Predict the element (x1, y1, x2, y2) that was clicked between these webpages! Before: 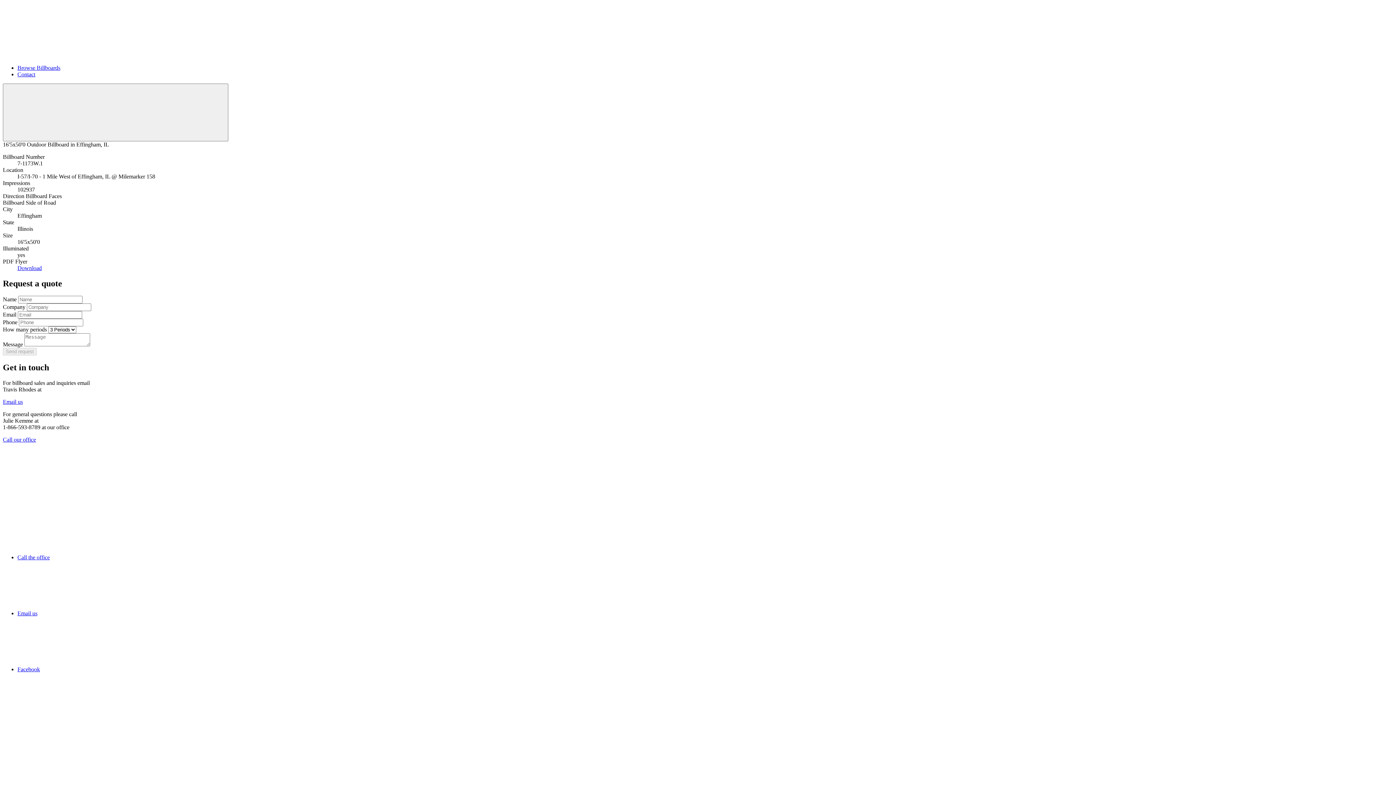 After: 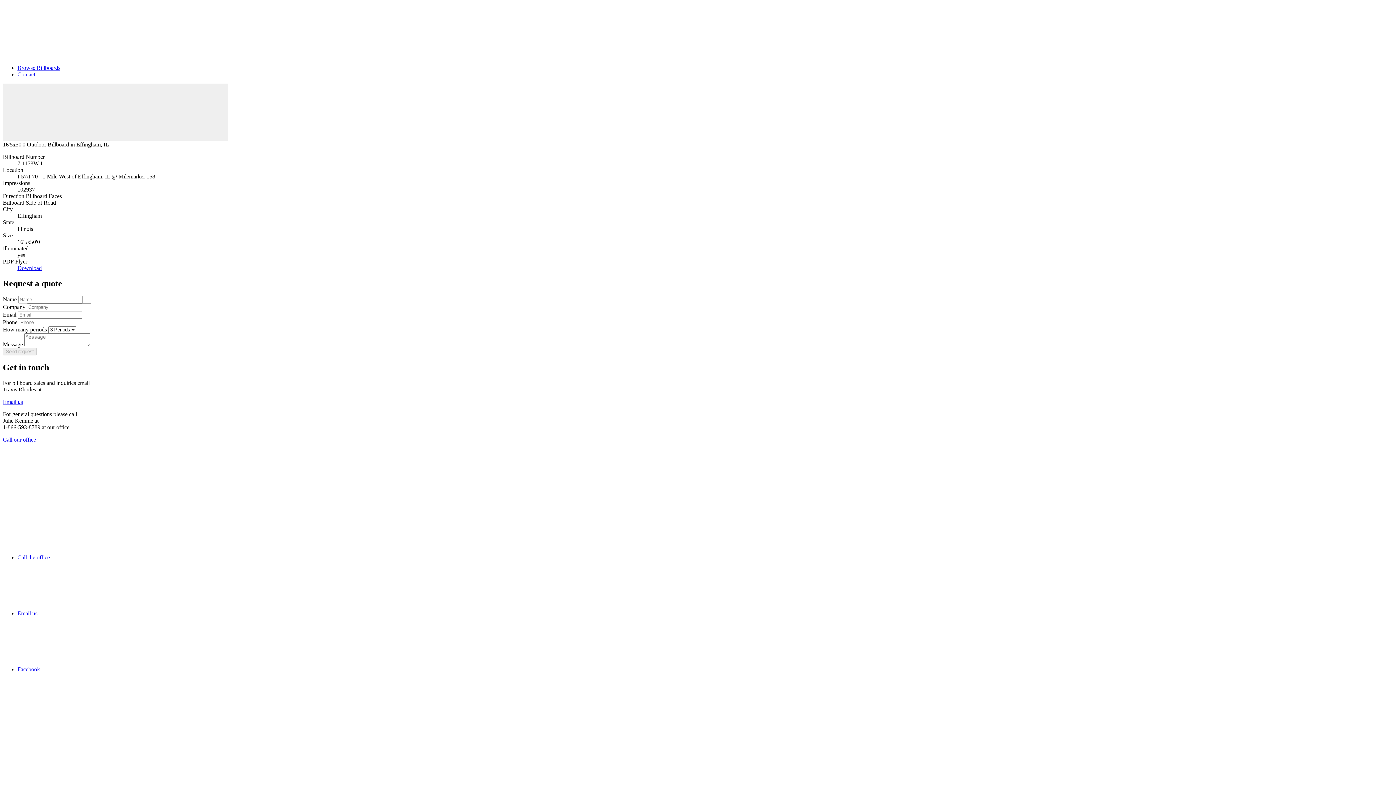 Action: label: Email us bbox: (17, 610, 255, 616)